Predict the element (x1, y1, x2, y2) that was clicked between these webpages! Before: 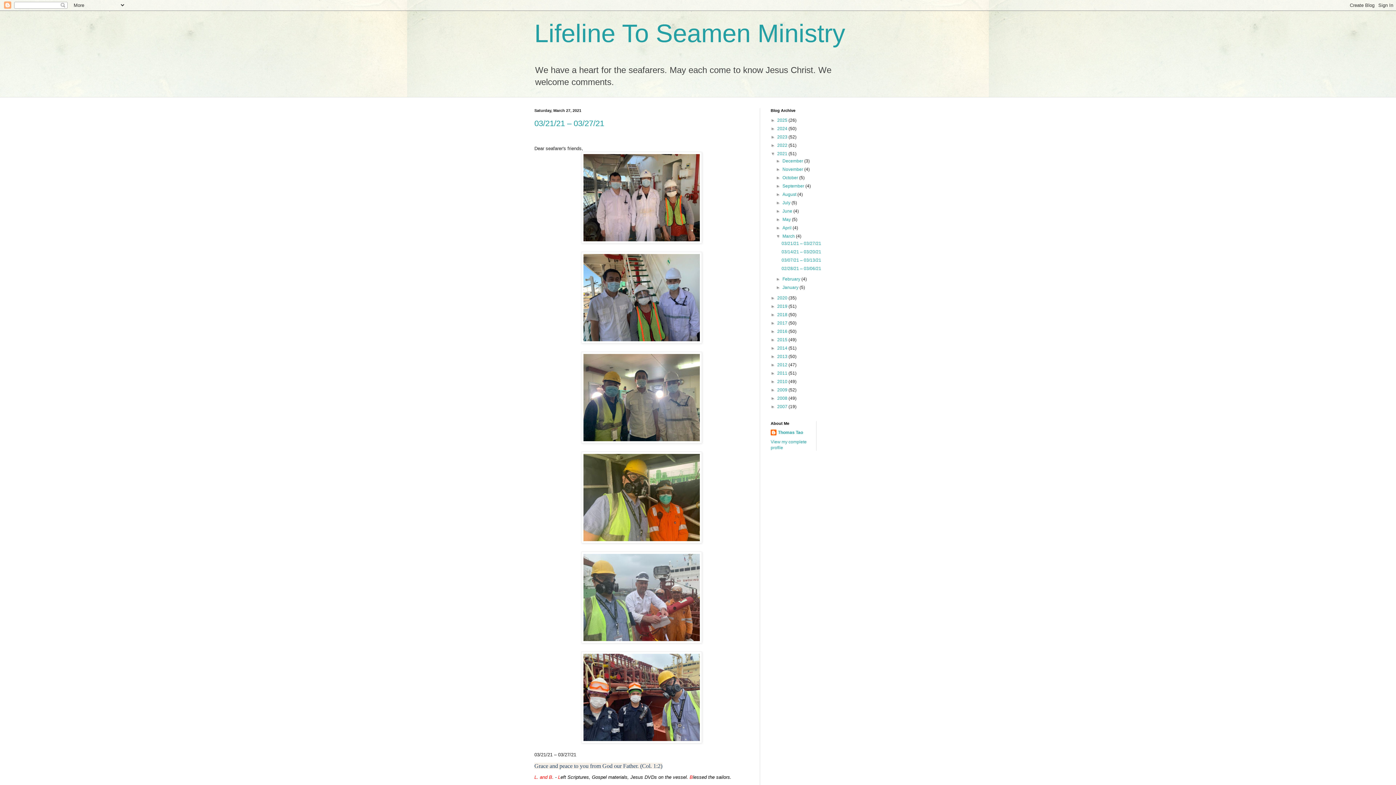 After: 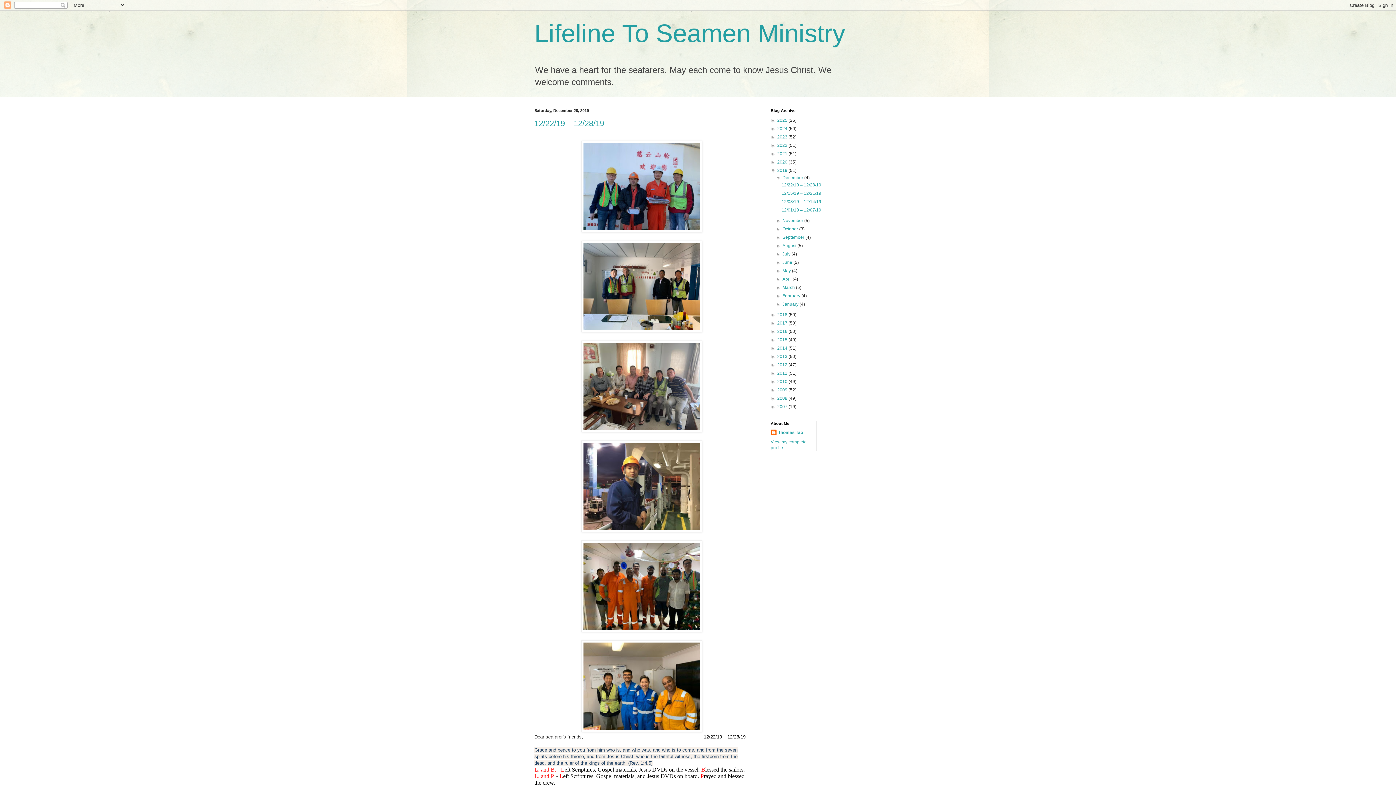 Action: label: 2019  bbox: (777, 304, 788, 309)